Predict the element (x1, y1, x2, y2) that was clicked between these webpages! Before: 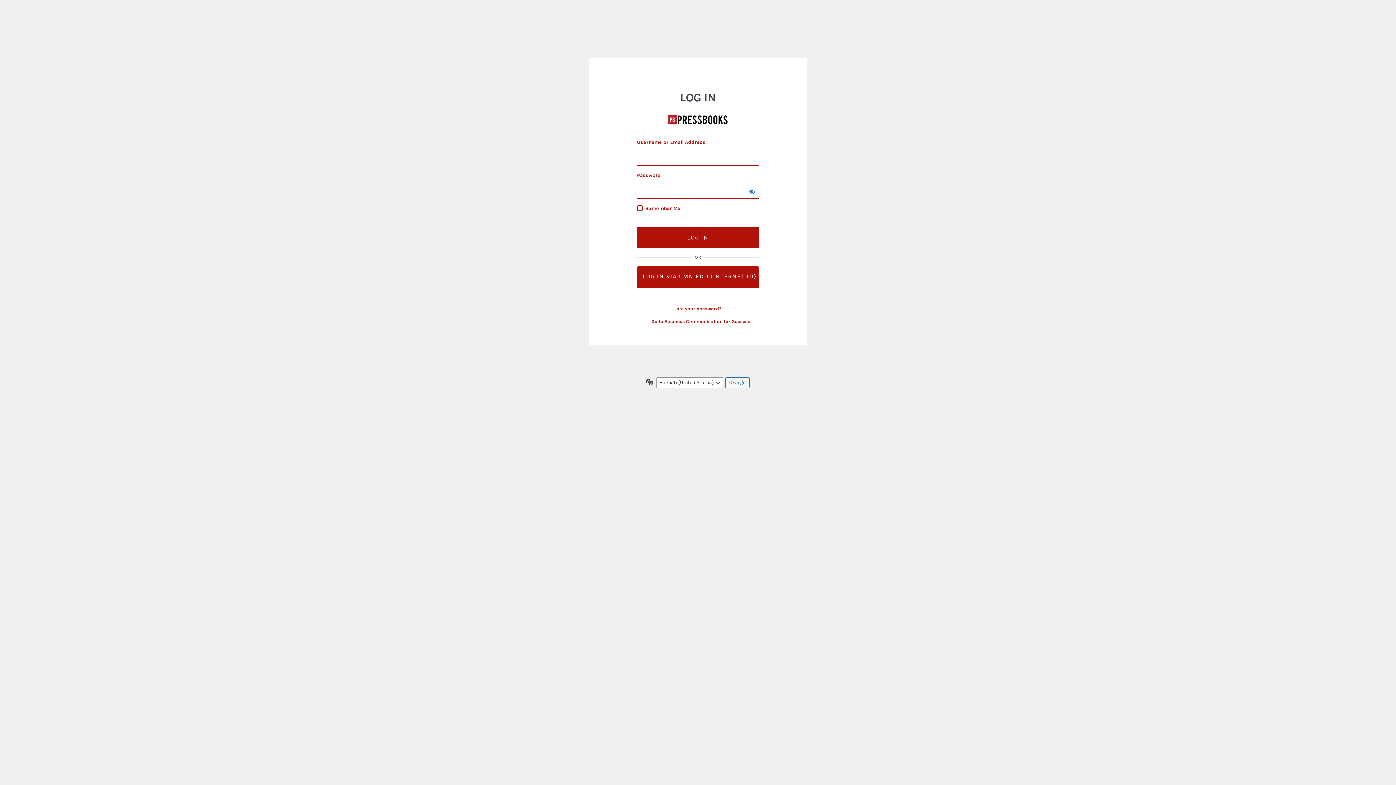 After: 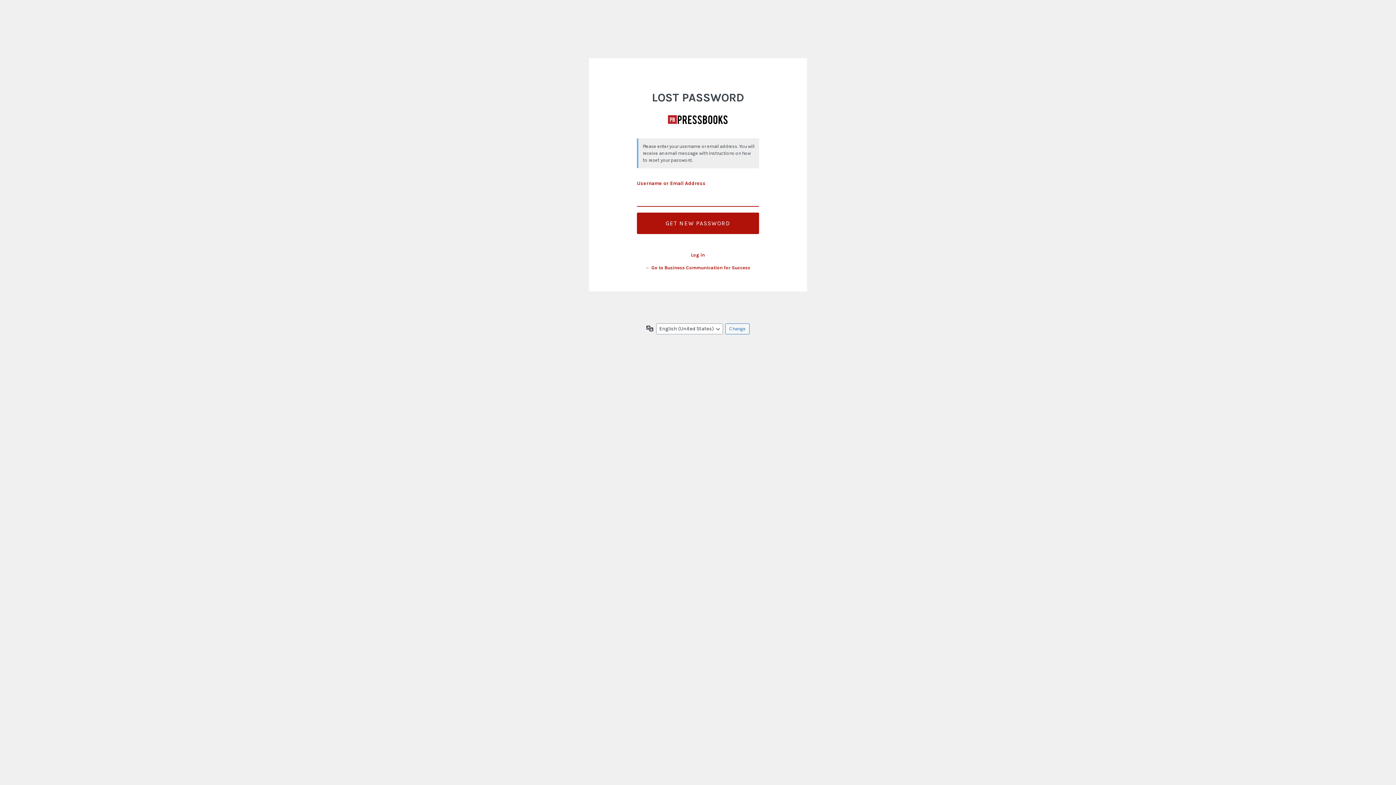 Action: bbox: (674, 306, 721, 311) label: Lost your password?